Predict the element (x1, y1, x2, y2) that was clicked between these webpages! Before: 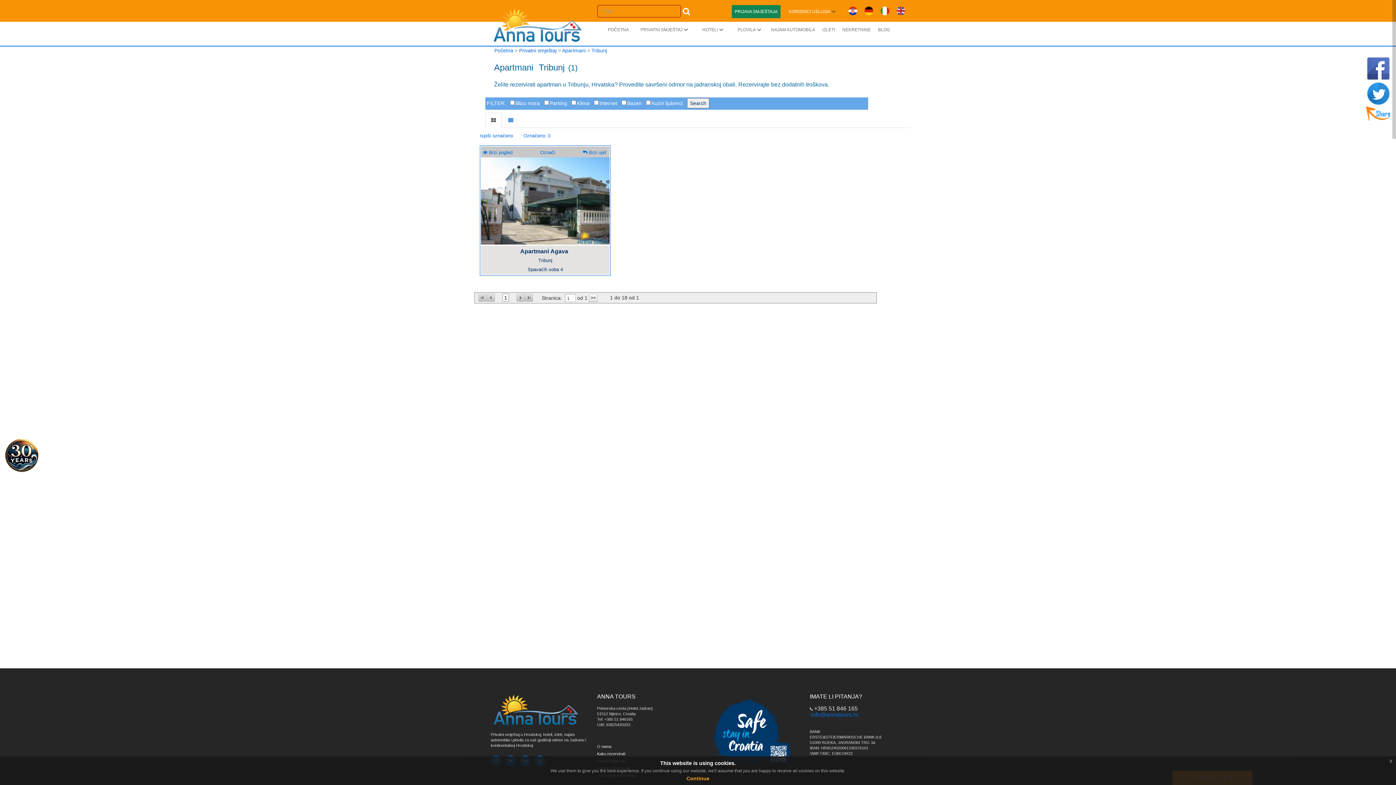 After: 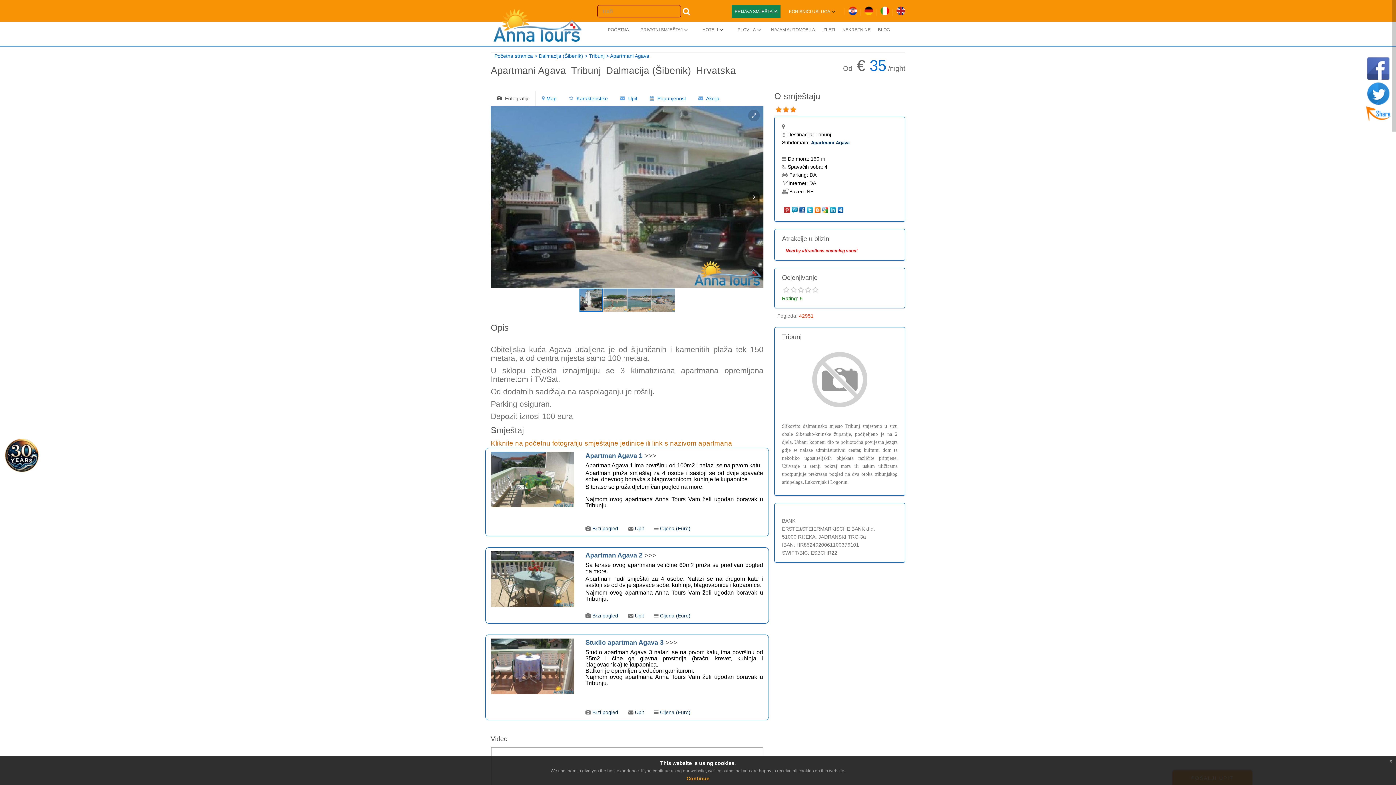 Action: label: Apartmani Agava bbox: (520, 246, 570, 254)